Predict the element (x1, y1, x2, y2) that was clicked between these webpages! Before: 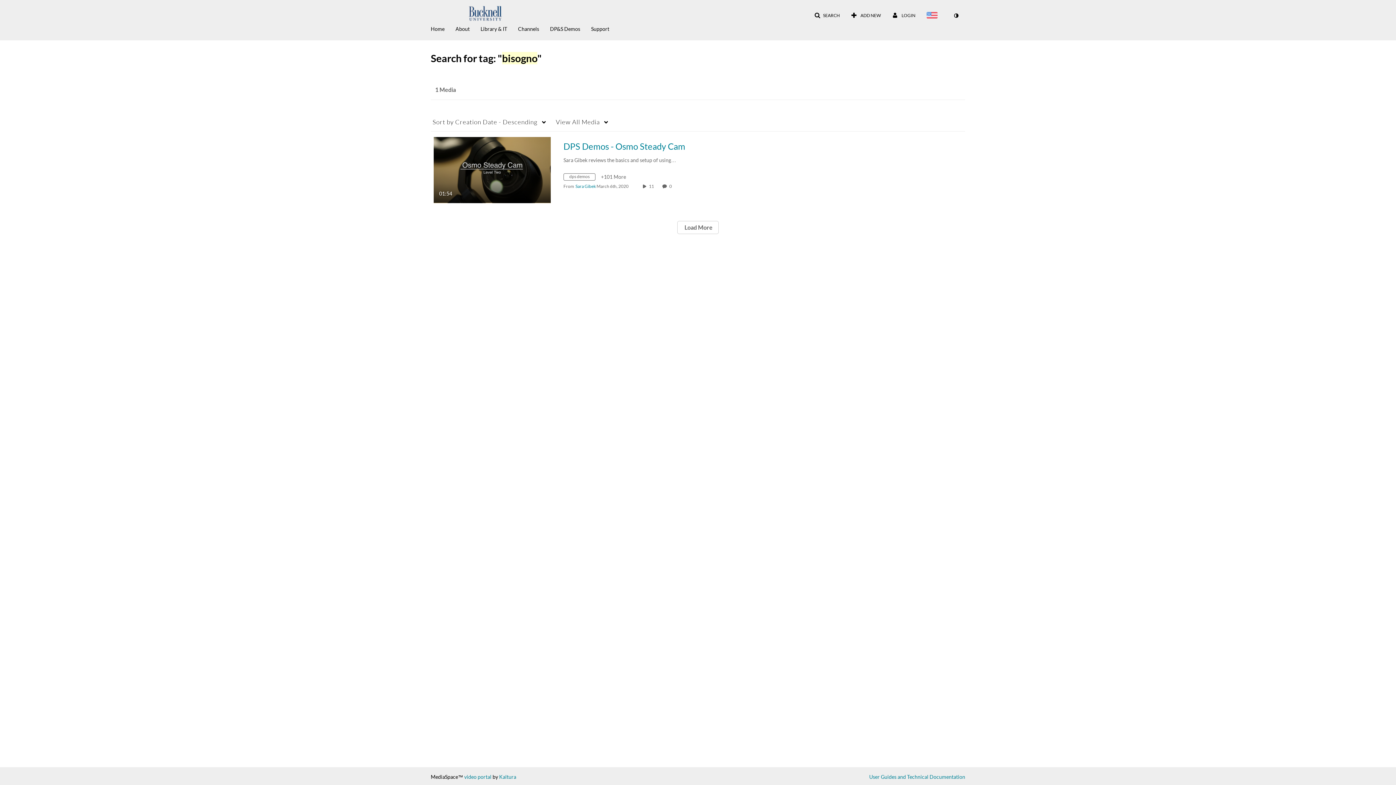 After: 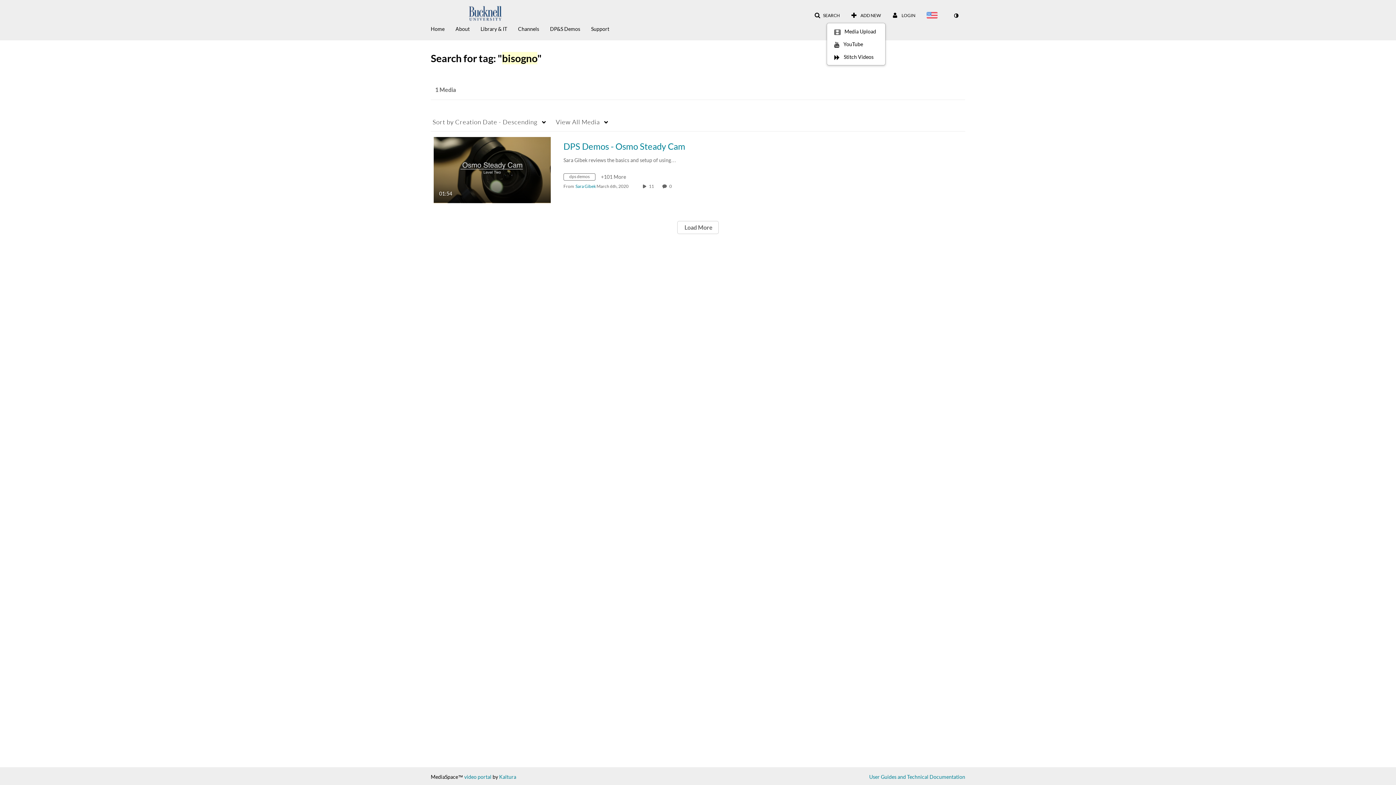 Action: label:  ADD NEW bbox: (846, 9, 885, 22)